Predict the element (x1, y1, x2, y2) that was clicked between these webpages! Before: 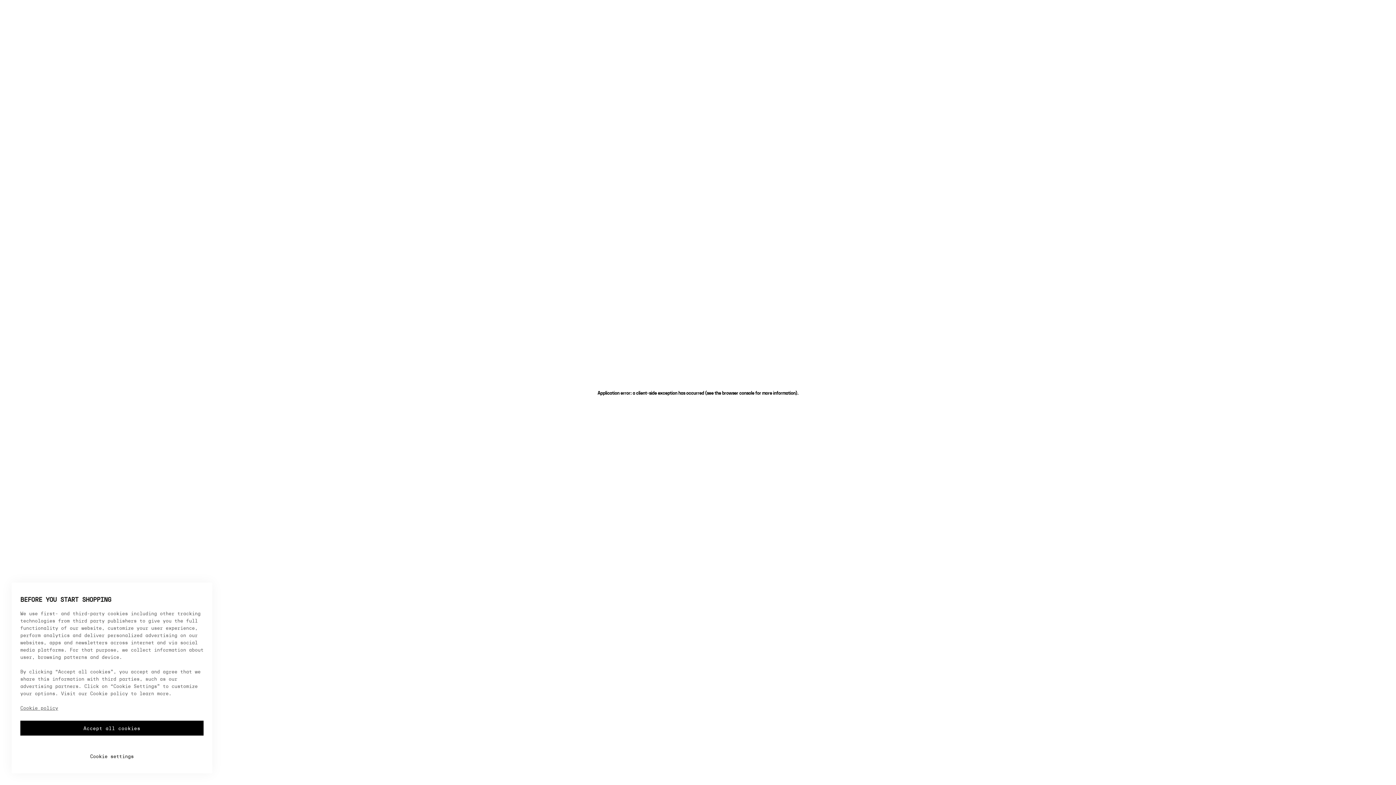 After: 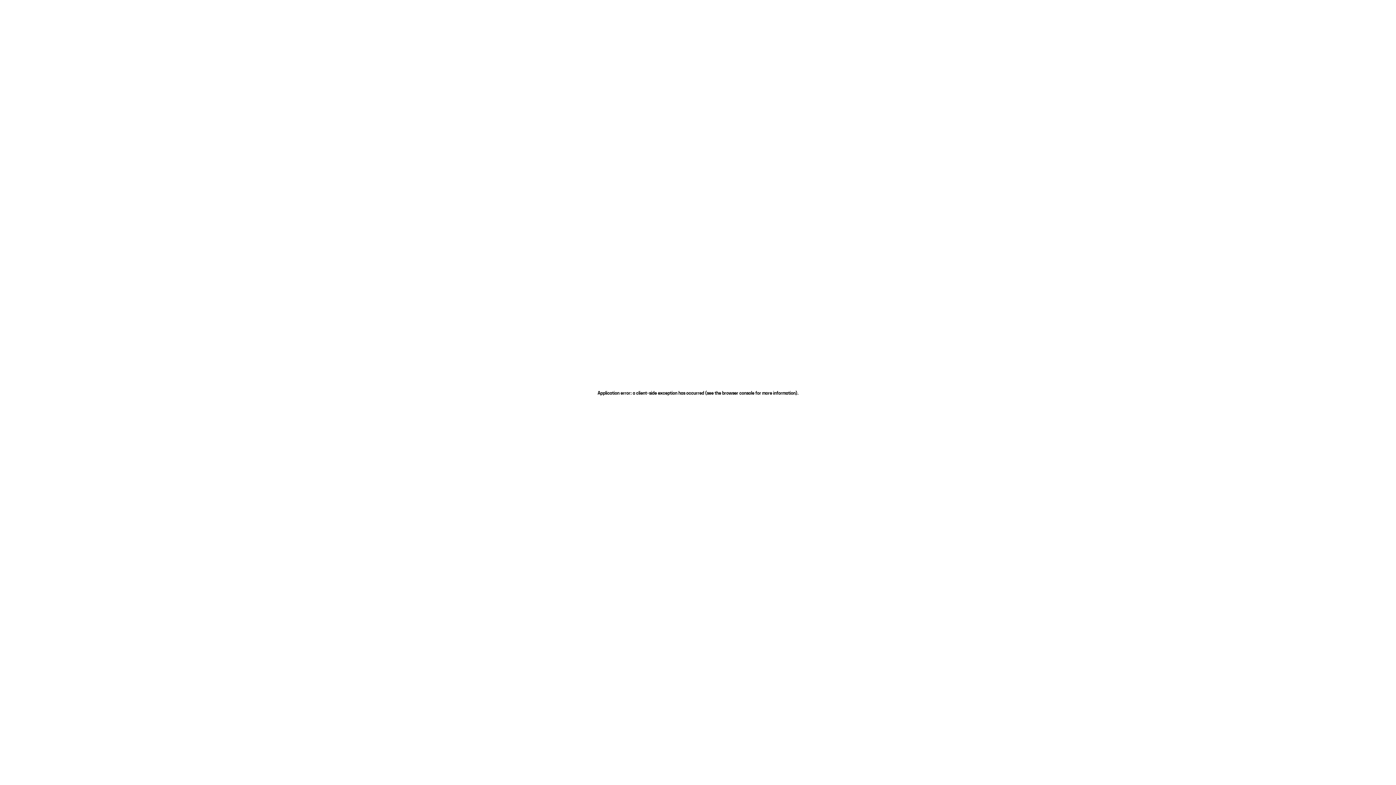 Action: label: Accept all cookies bbox: (20, 721, 203, 736)